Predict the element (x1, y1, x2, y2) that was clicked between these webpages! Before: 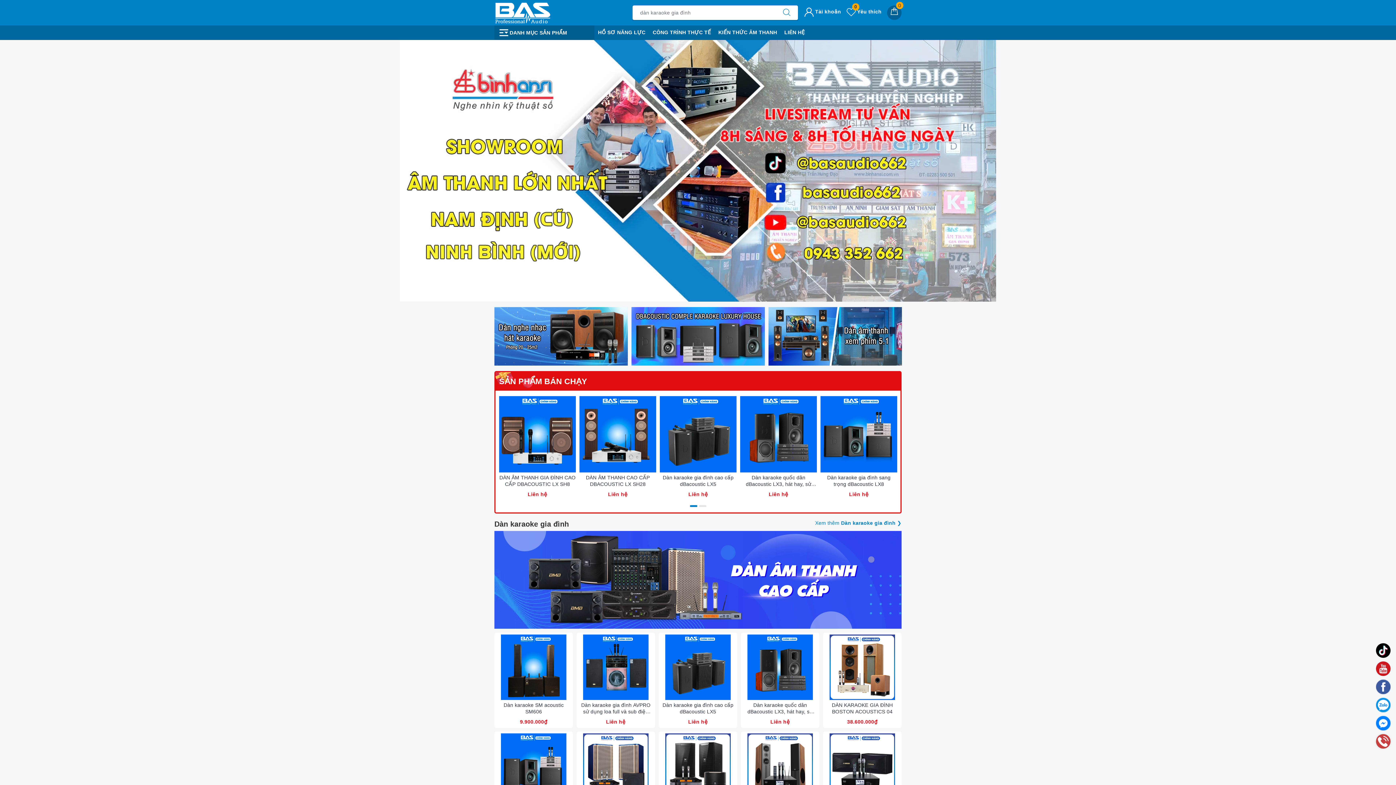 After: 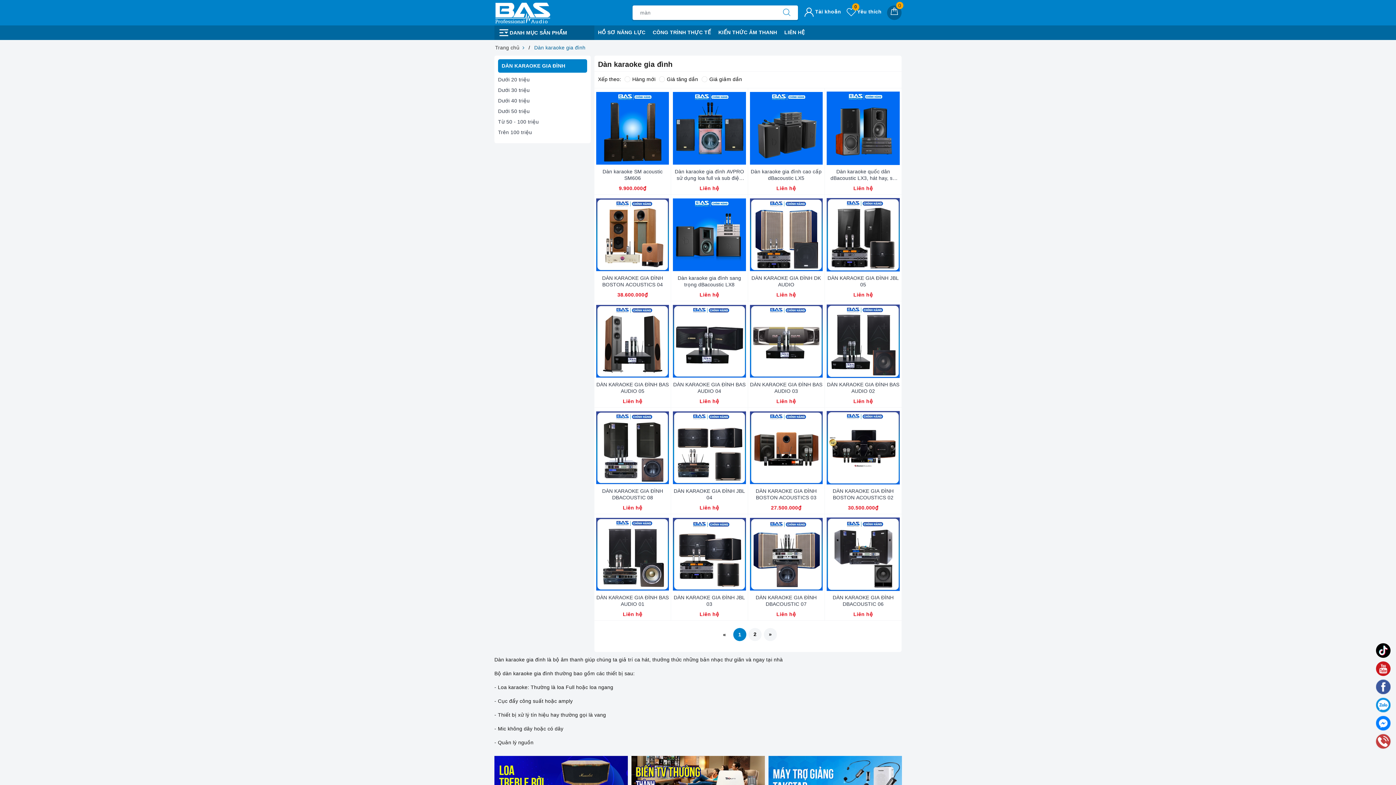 Action: label: Dàn karaoke gia đình bbox: (494, 520, 569, 528)